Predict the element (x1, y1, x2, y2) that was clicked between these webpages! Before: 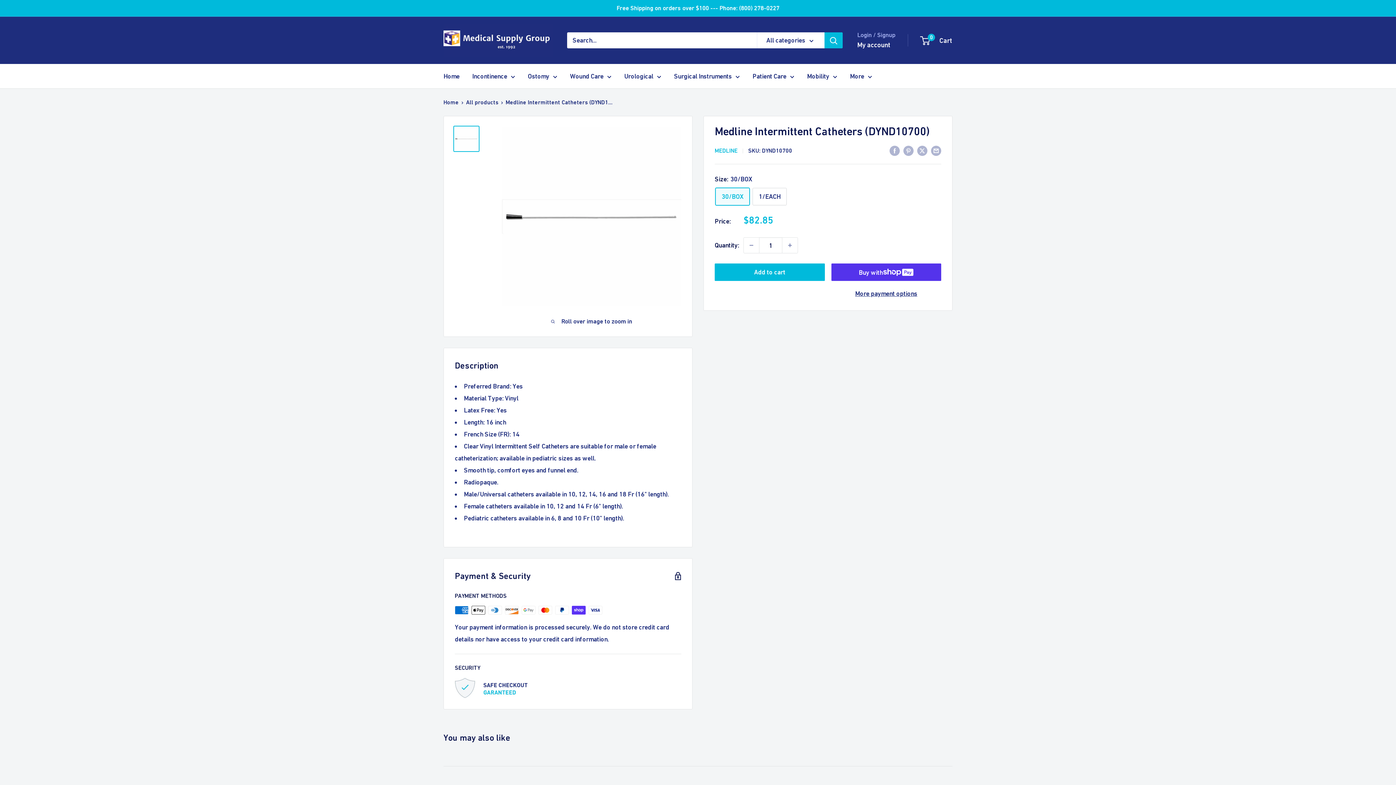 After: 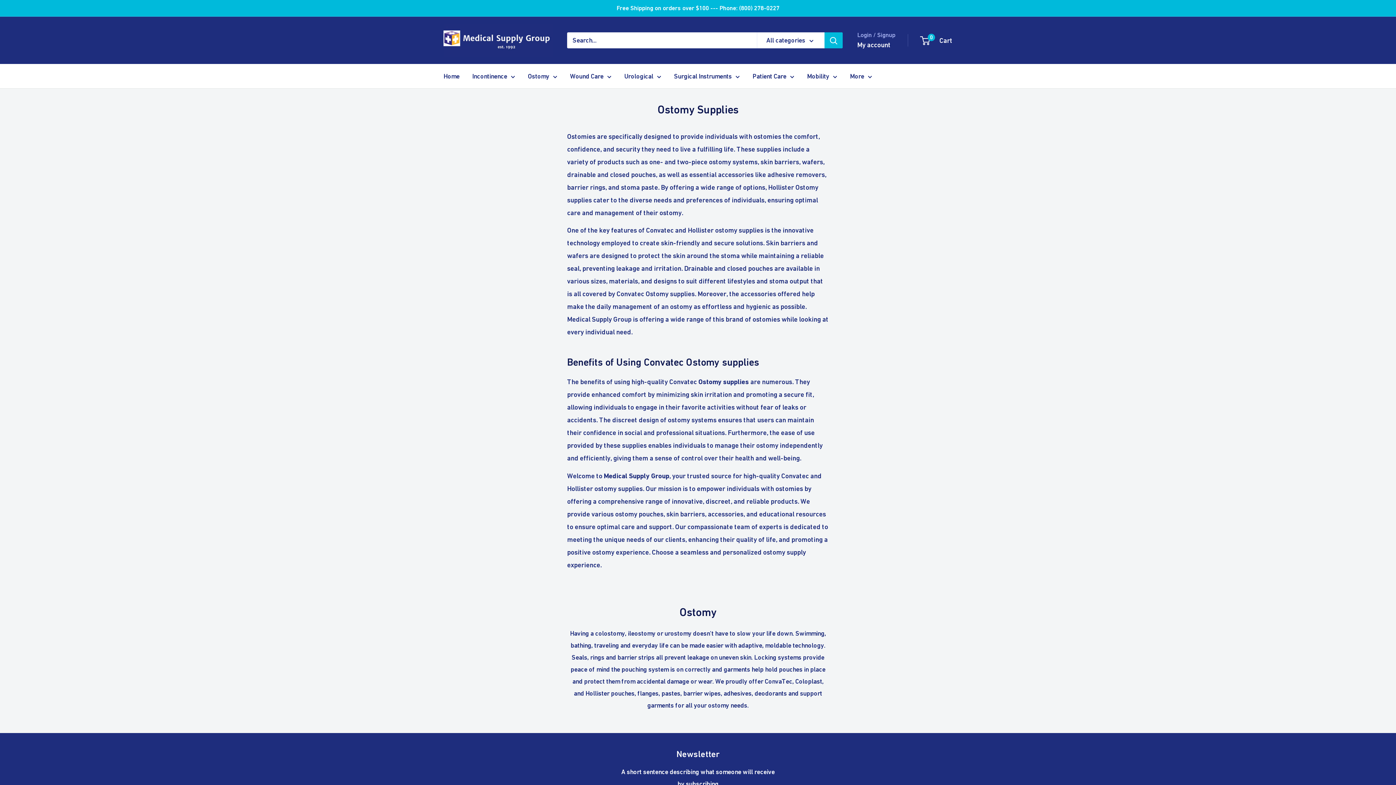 Action: label: Ostomy bbox: (528, 70, 557, 82)